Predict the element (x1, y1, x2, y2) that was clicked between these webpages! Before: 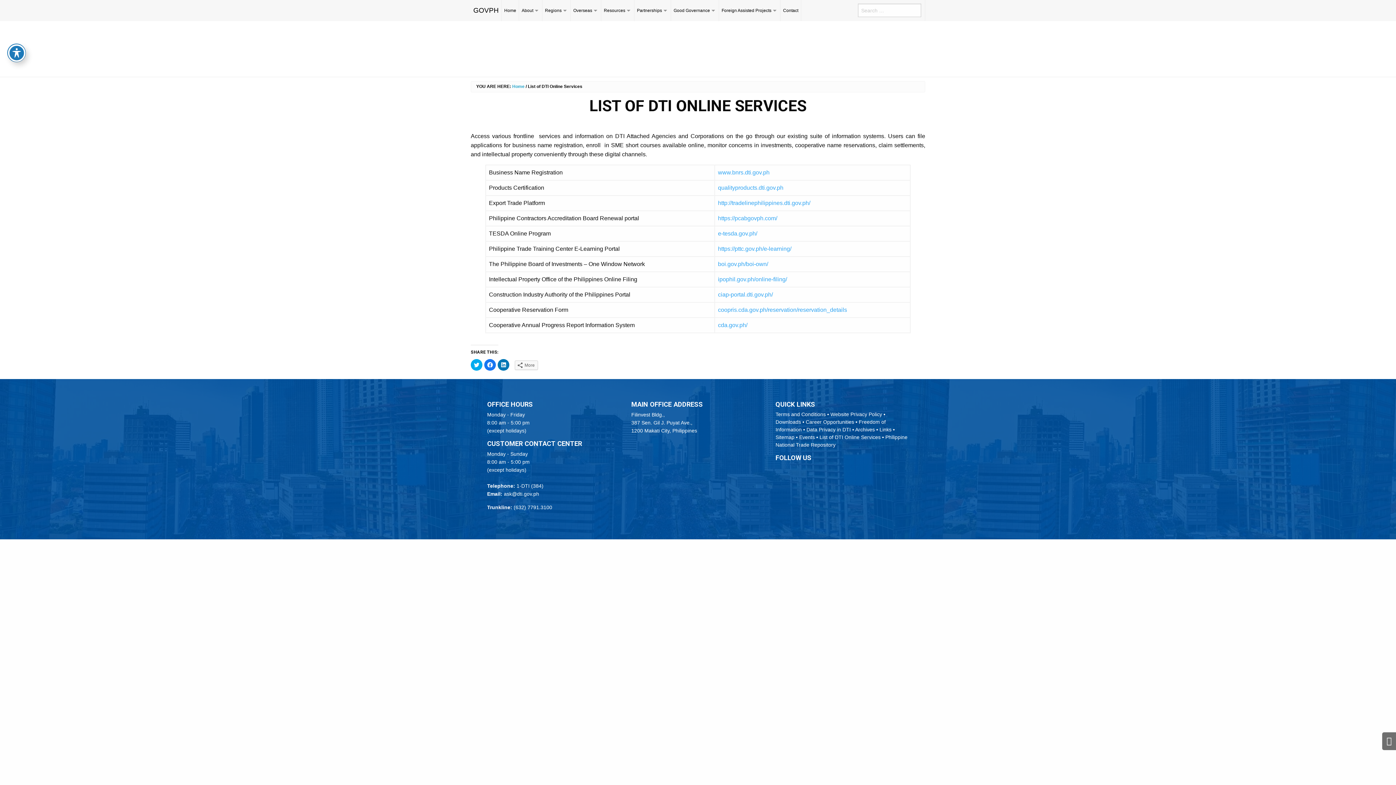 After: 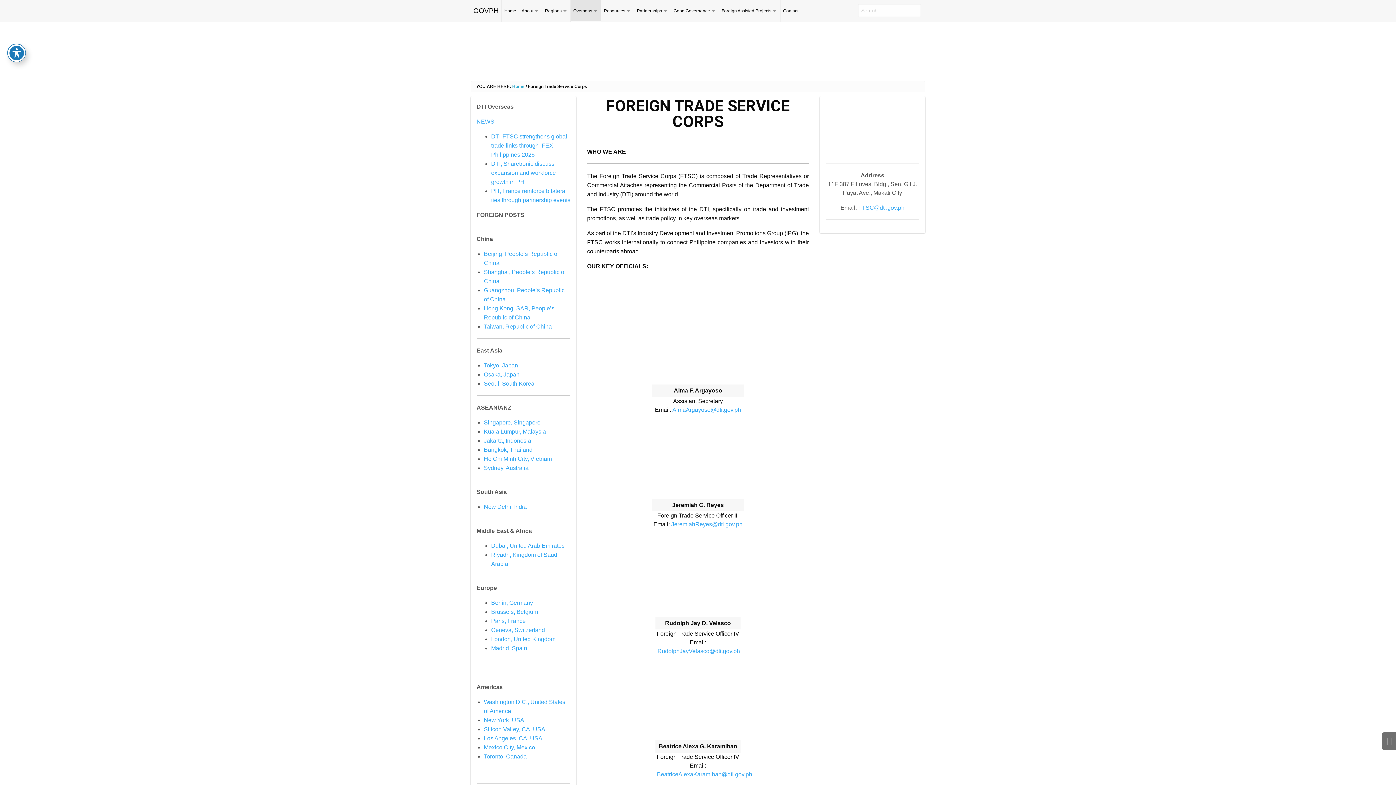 Action: bbox: (570, 0, 601, 21) label: Overseas